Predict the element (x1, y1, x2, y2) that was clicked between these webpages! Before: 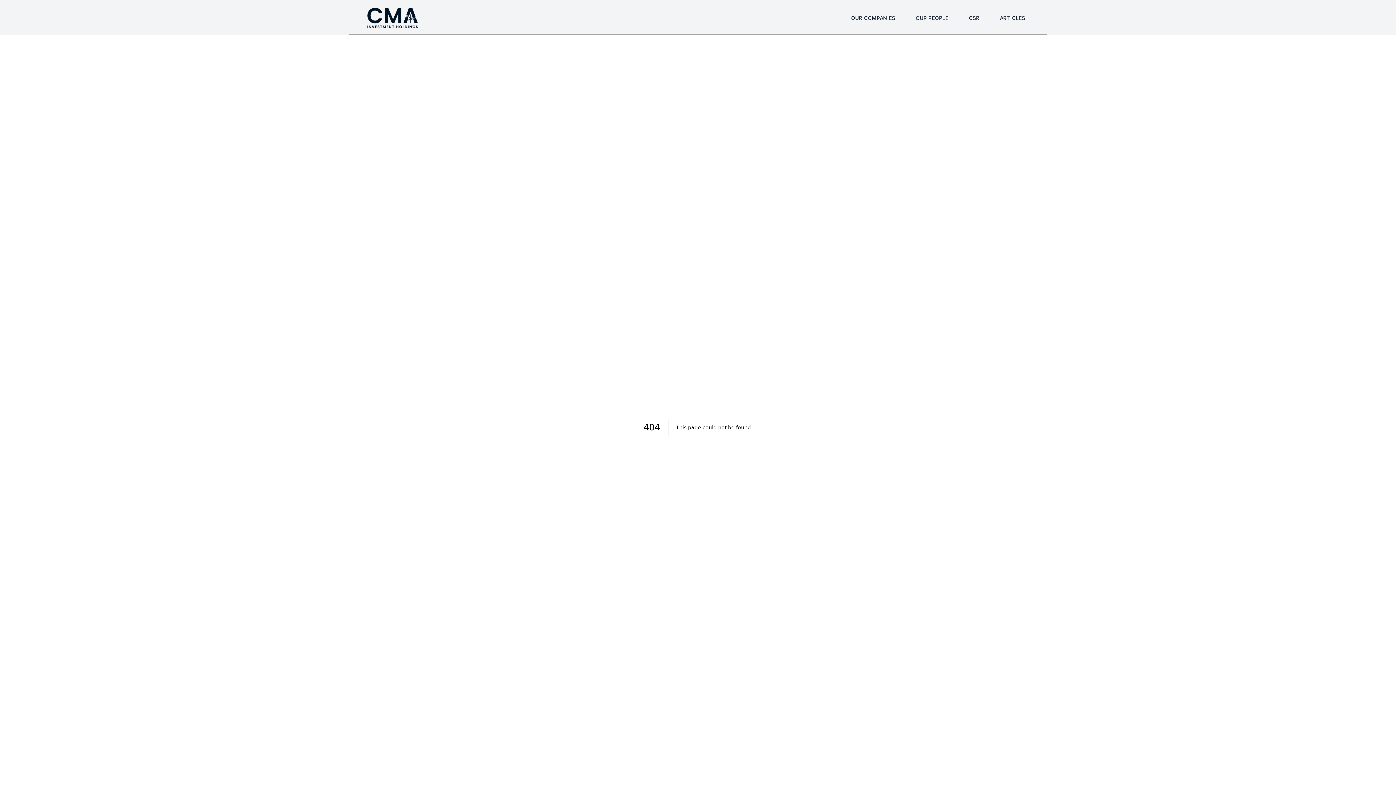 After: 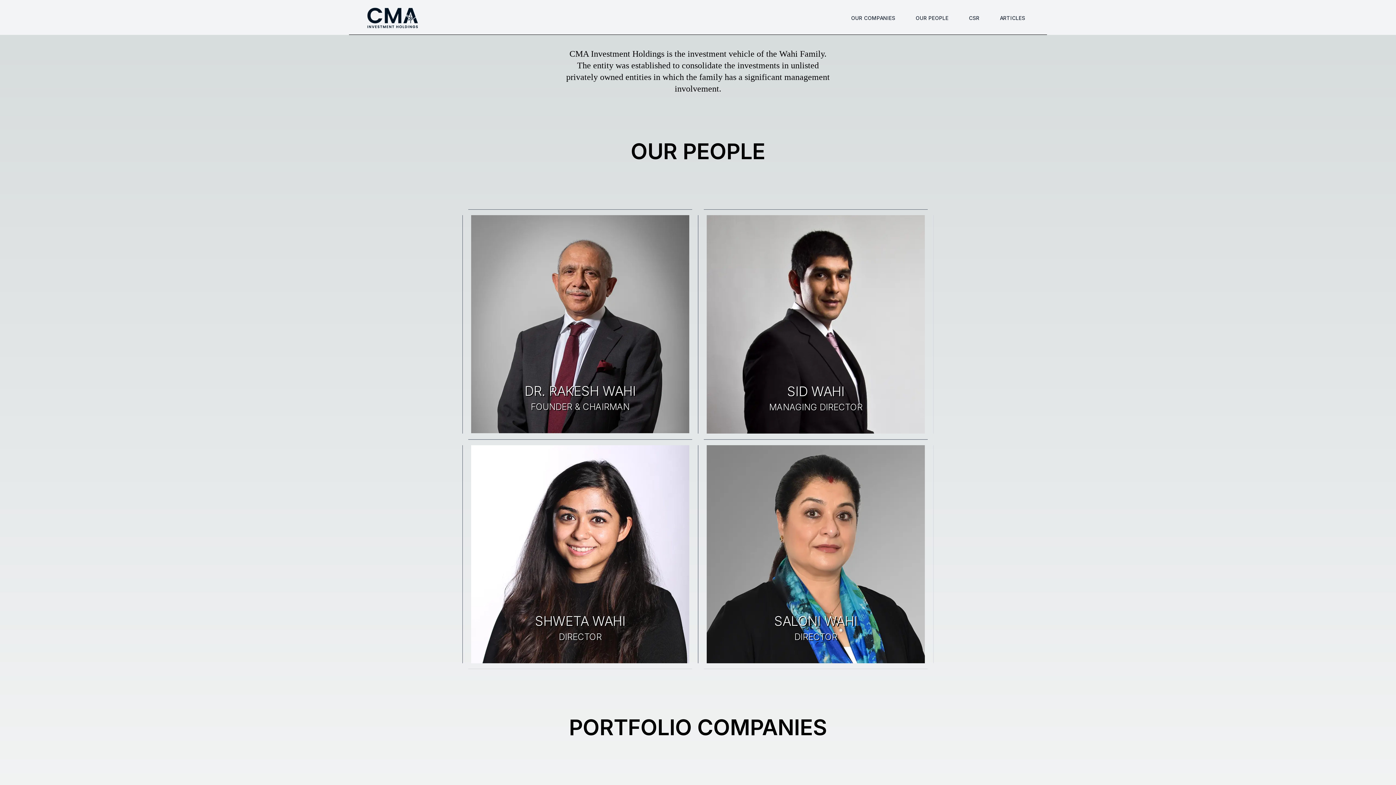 Action: bbox: (366, 5, 418, 28)